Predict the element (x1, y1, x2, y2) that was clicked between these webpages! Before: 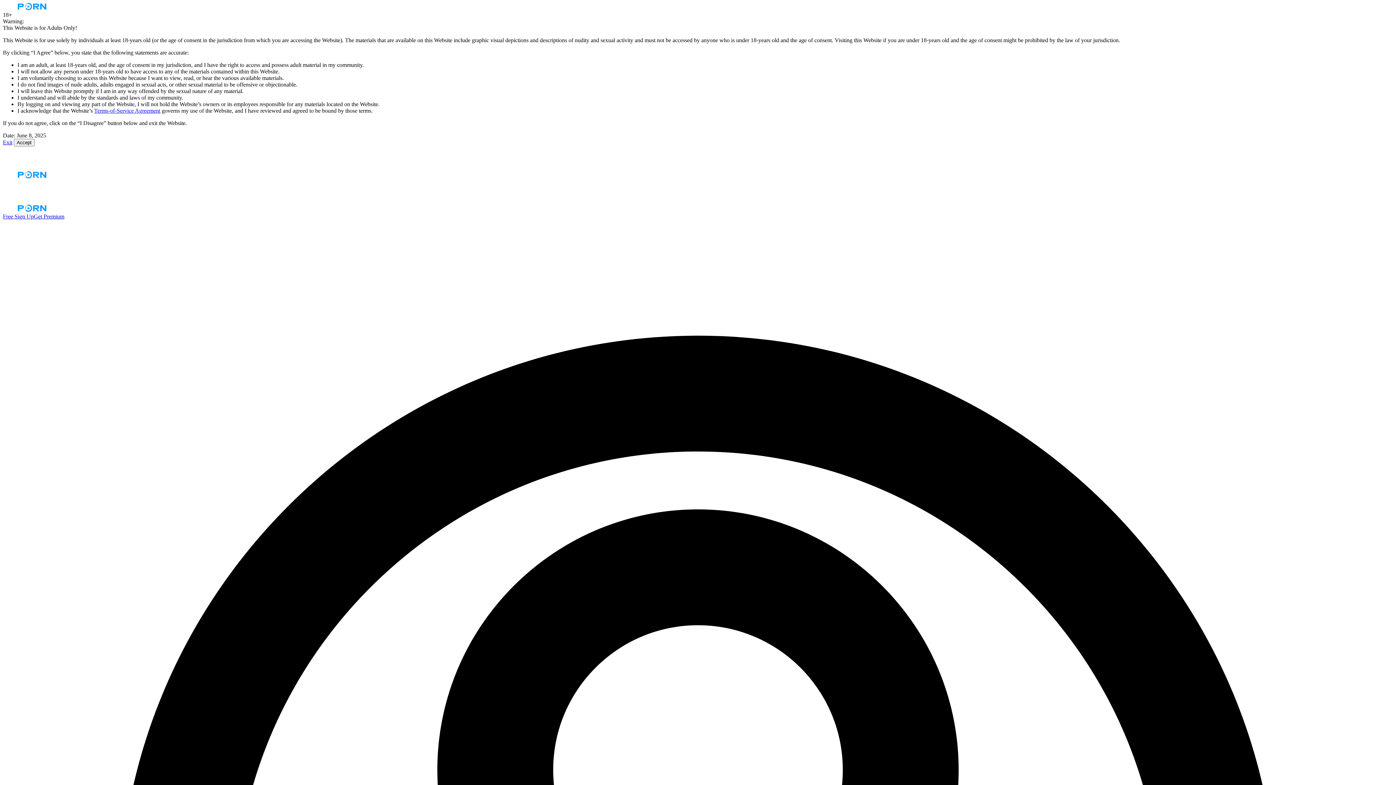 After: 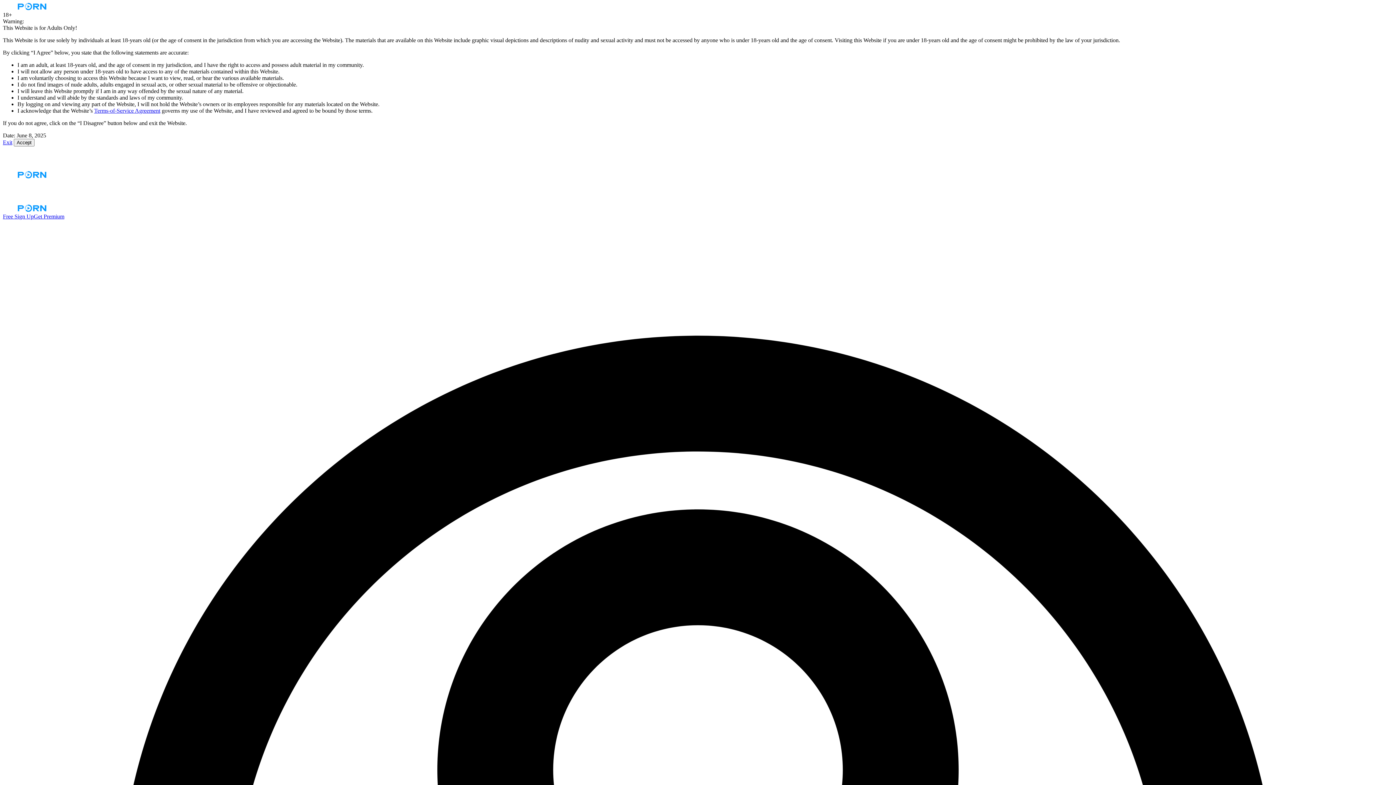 Action: bbox: (94, 107, 160, 113) label: Terms-of-Service Agreement